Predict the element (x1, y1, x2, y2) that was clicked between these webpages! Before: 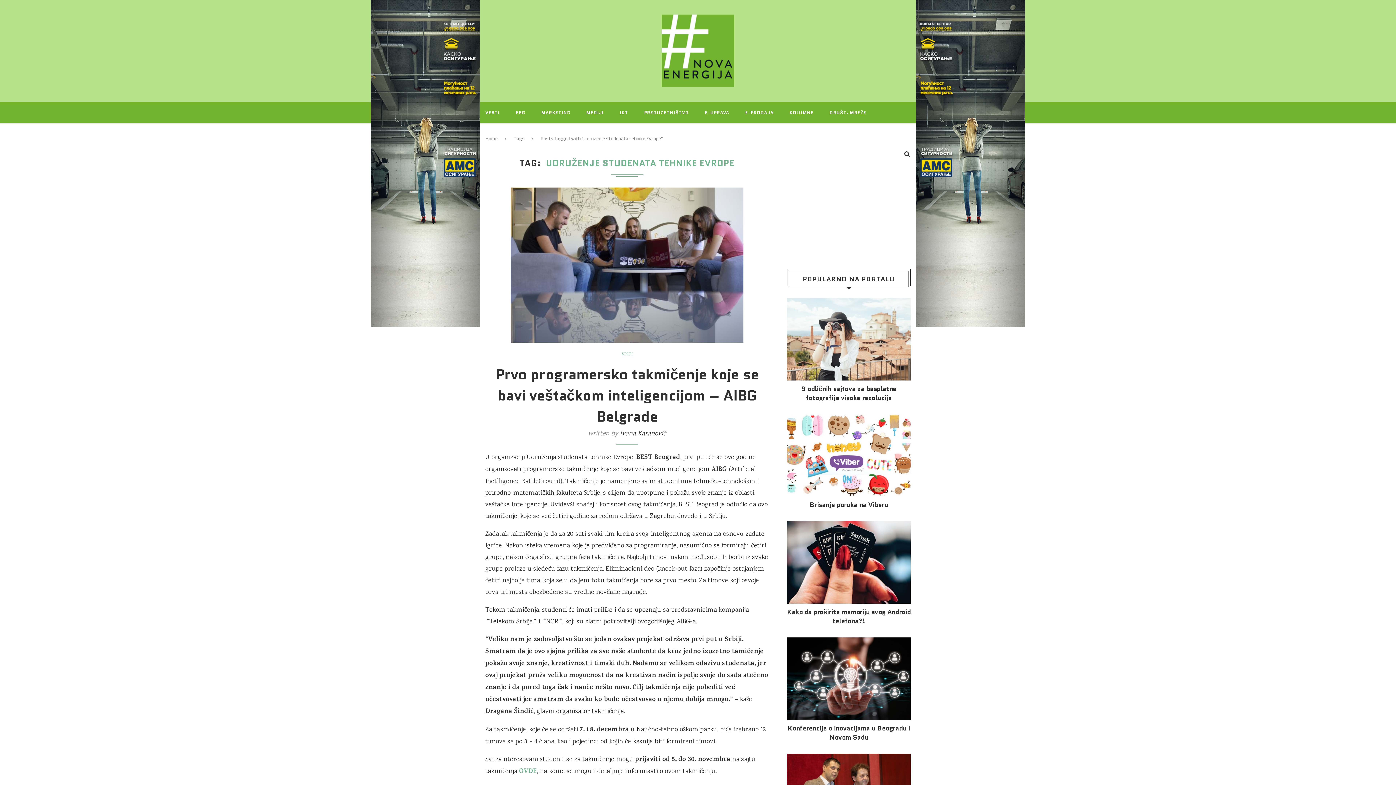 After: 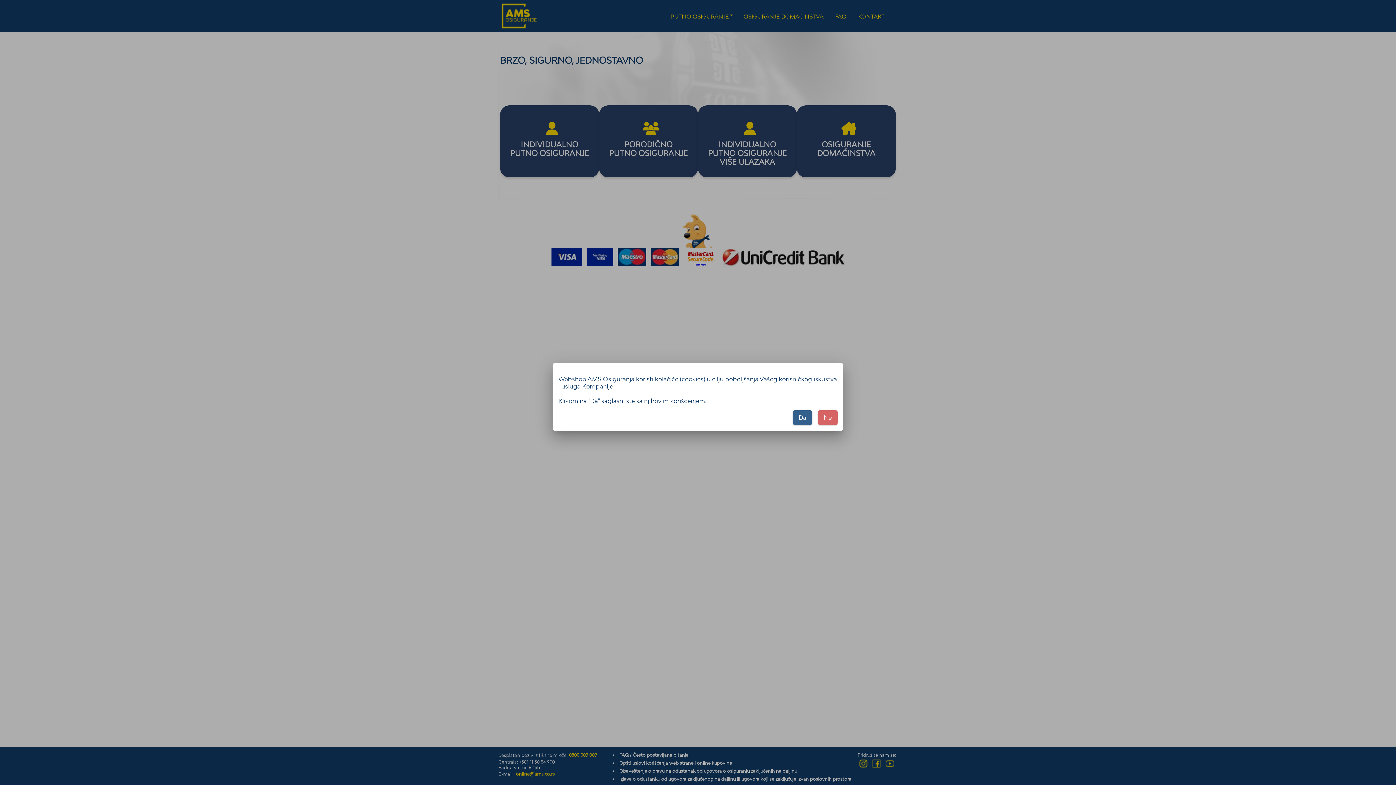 Action: bbox: (916, 0, 1025, 363)